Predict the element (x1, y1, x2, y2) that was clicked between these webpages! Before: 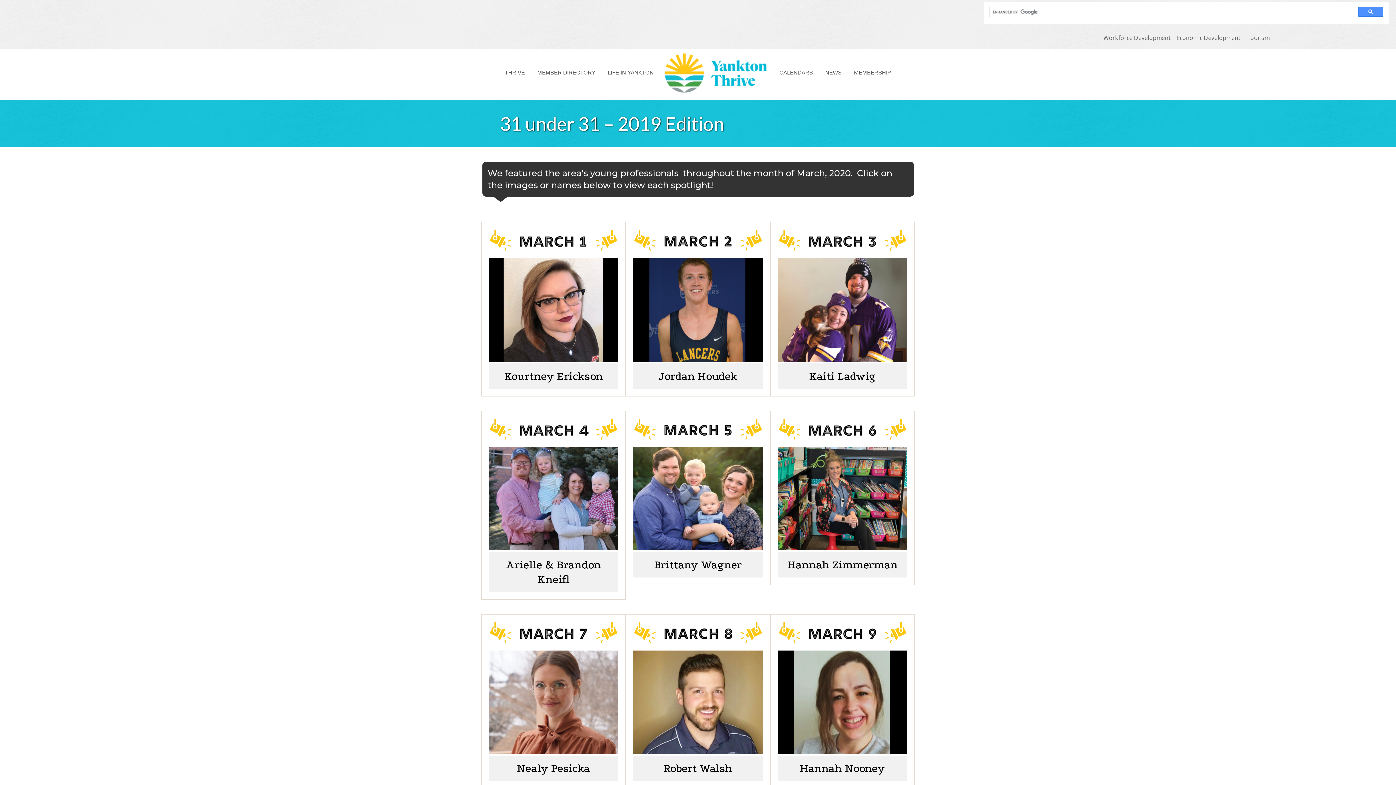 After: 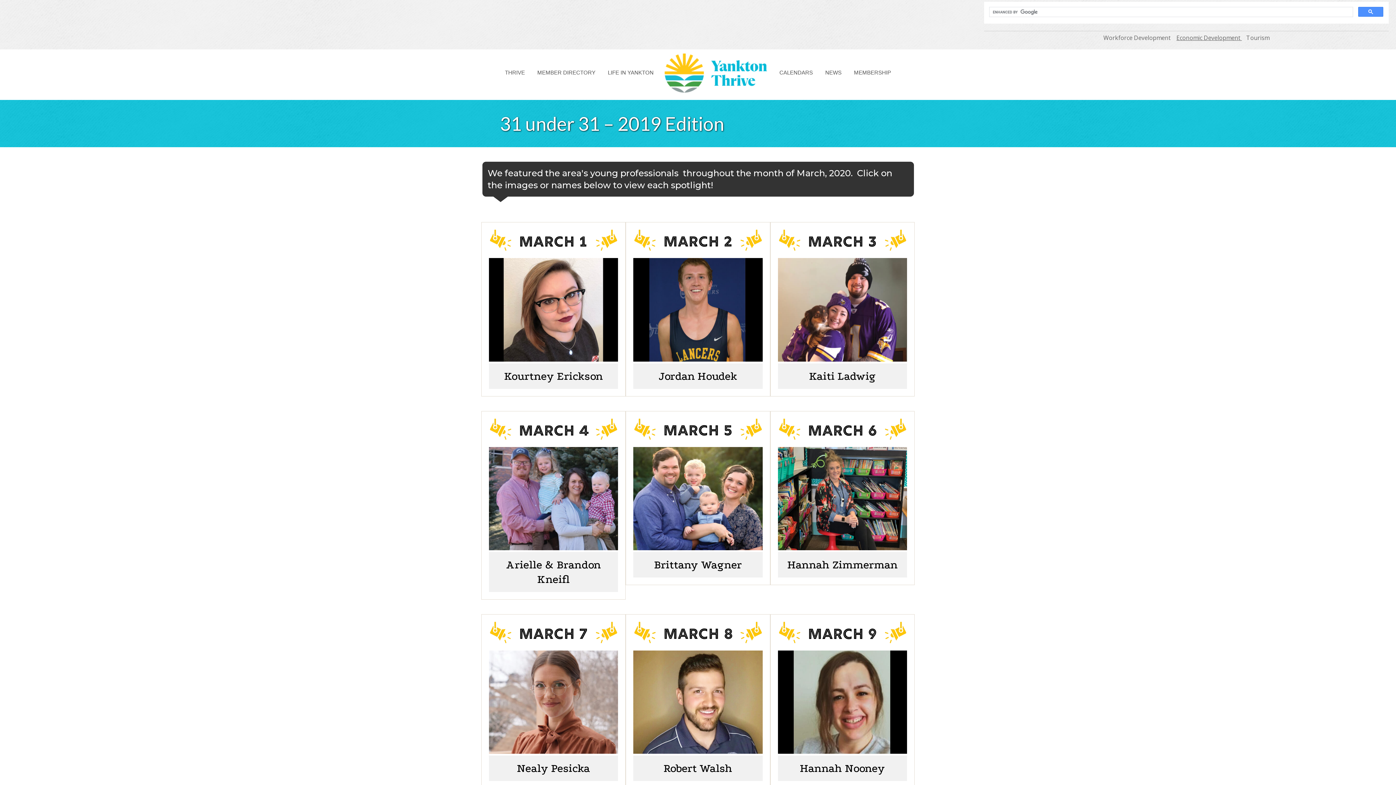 Action: bbox: (1176, 33, 1242, 41) label: Economic Development 